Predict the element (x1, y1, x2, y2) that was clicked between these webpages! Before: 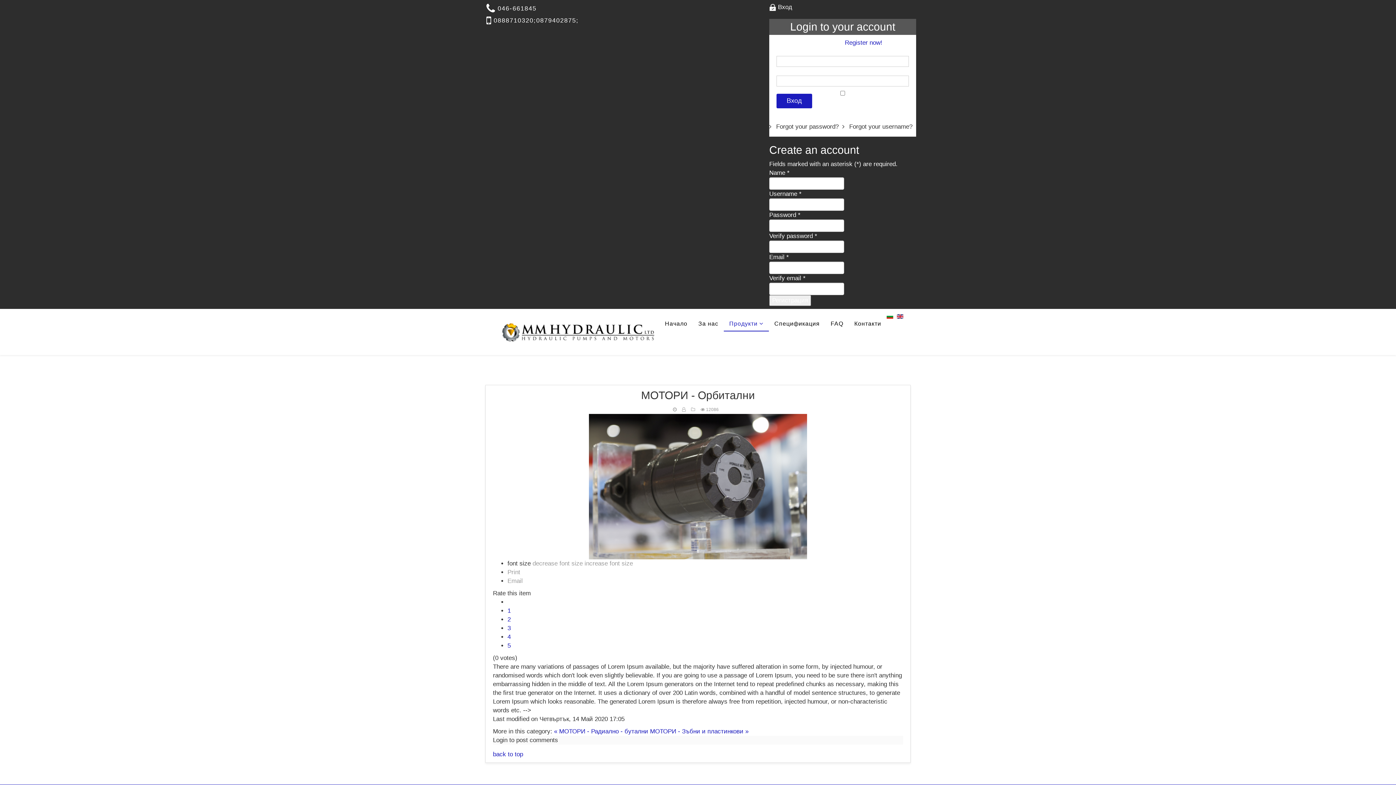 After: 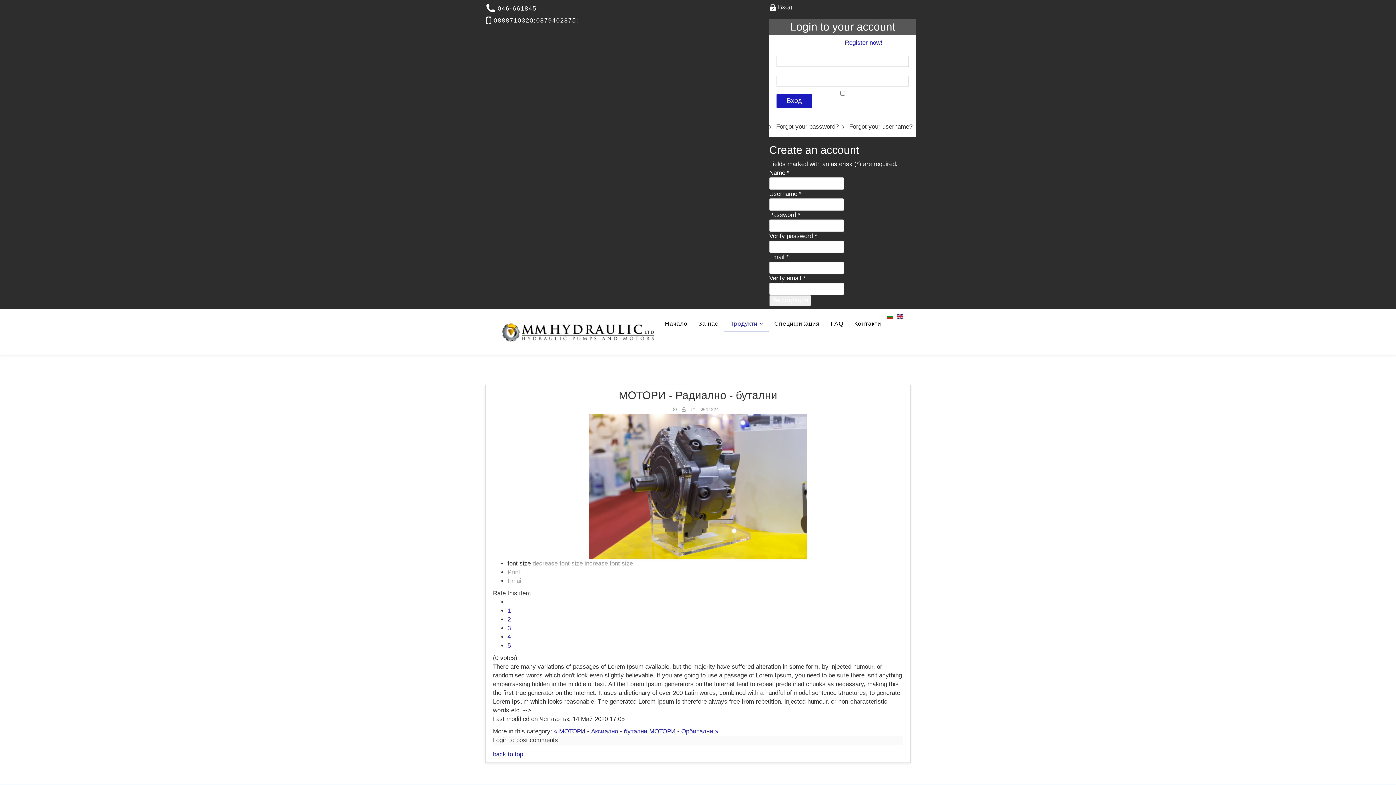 Action: label: « МОТОРИ - Радиално - бутални bbox: (554, 728, 648, 735)